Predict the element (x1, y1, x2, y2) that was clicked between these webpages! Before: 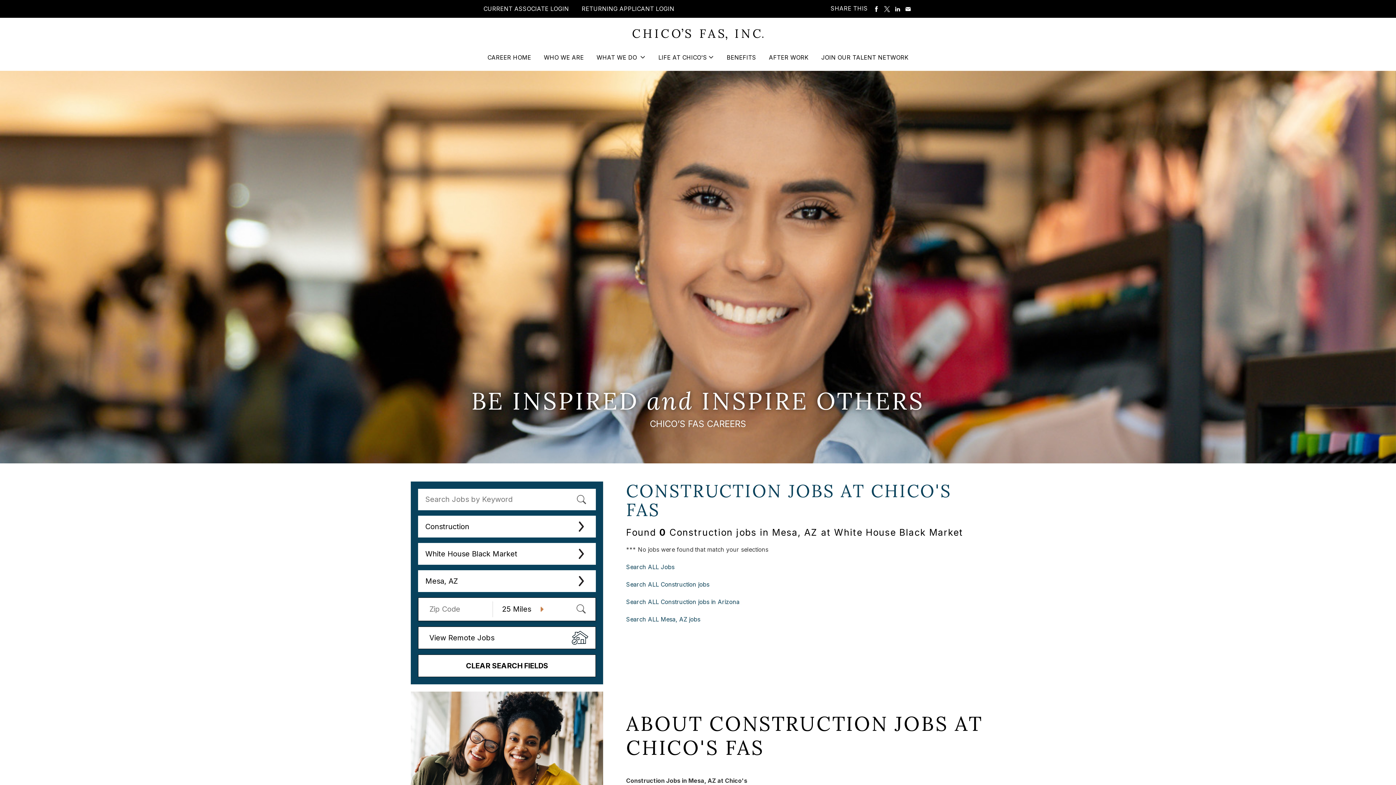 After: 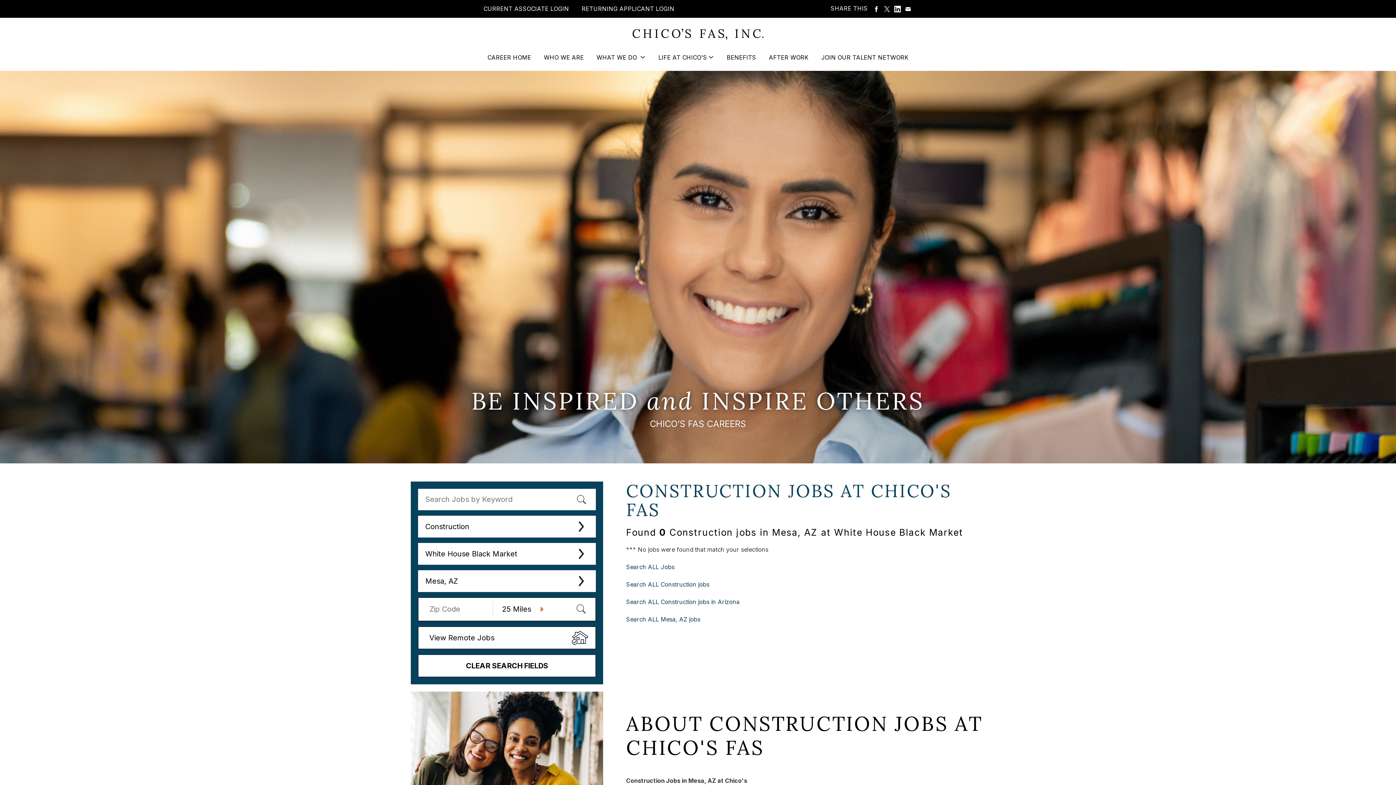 Action: label: SHARE ON LINKEDIN bbox: (894, 5, 901, 12)